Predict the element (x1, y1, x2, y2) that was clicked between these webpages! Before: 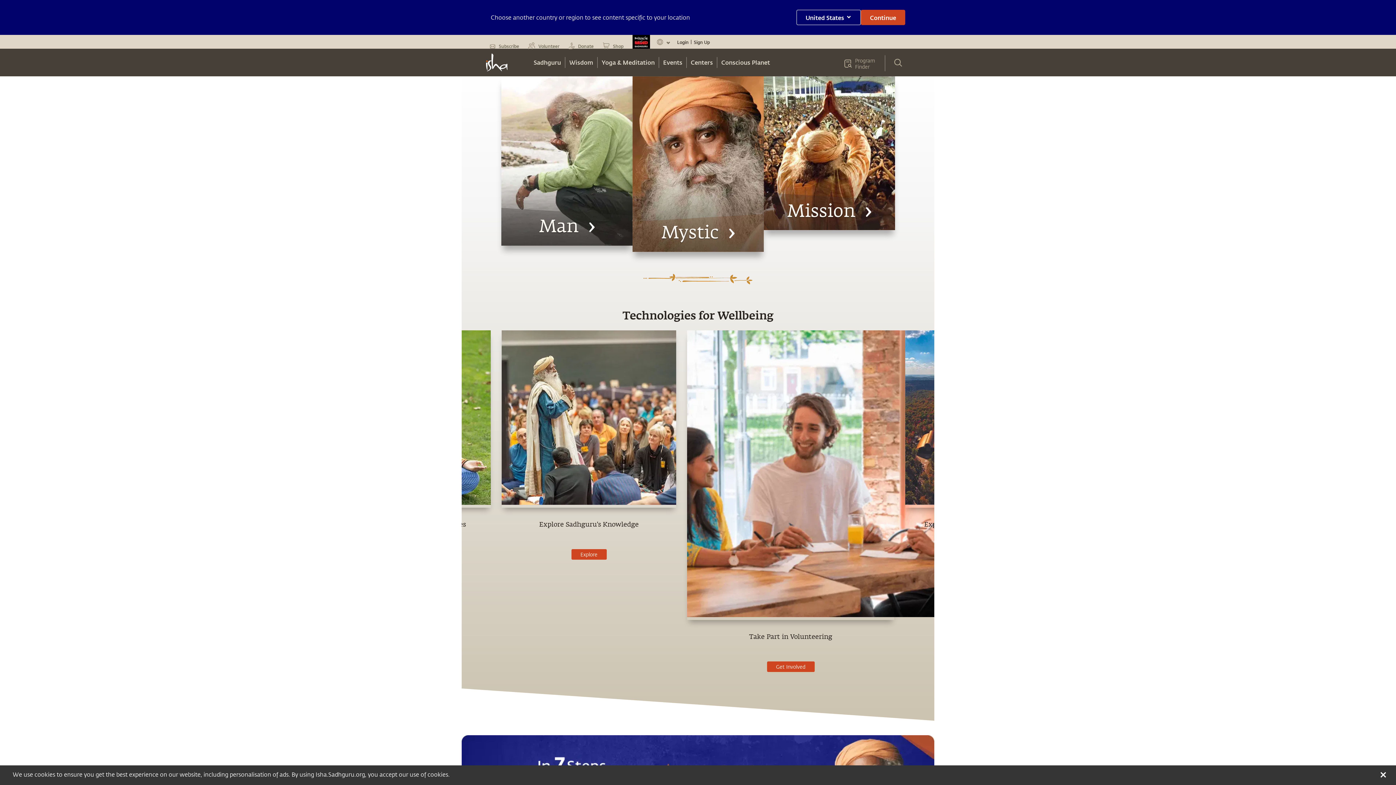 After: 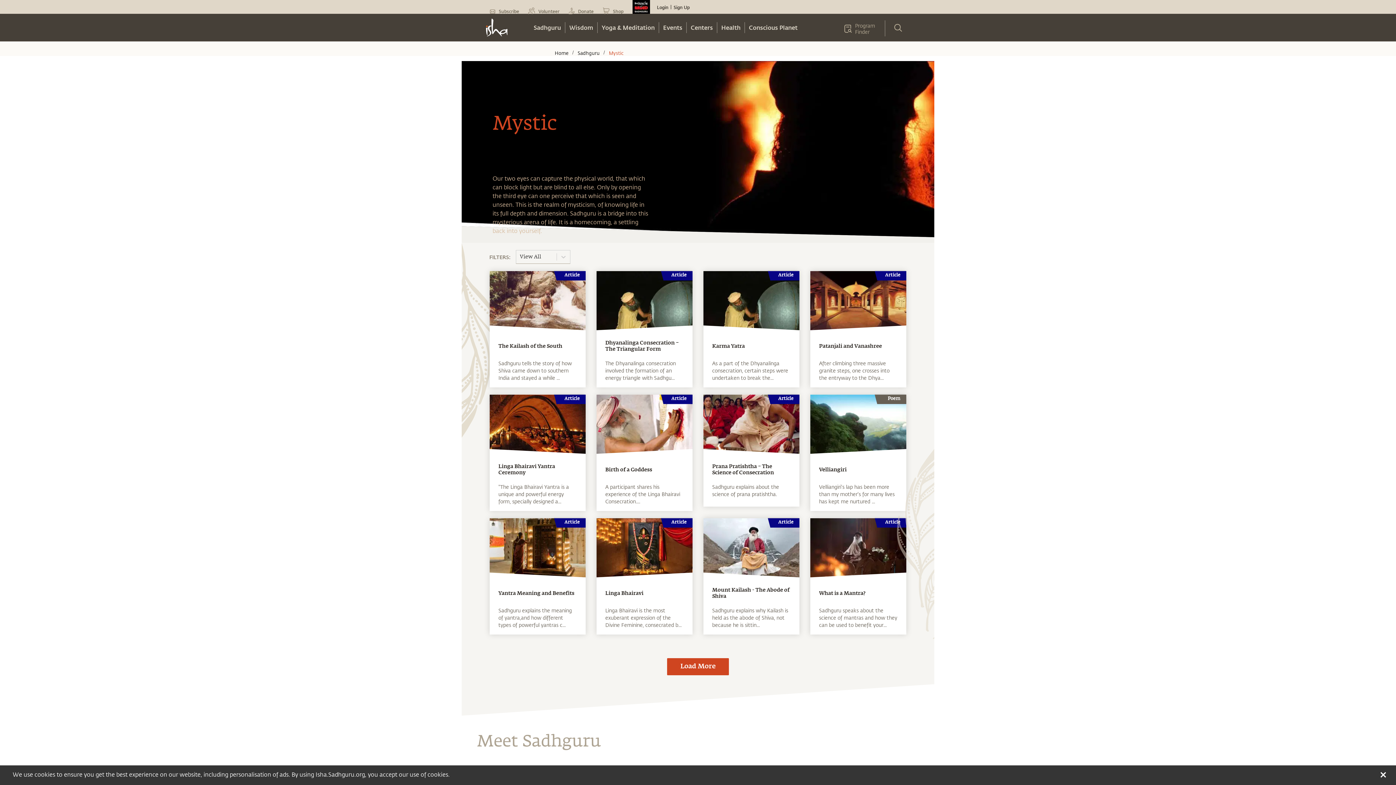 Action: label: Mystic bbox: (632, 41, 763, 50)